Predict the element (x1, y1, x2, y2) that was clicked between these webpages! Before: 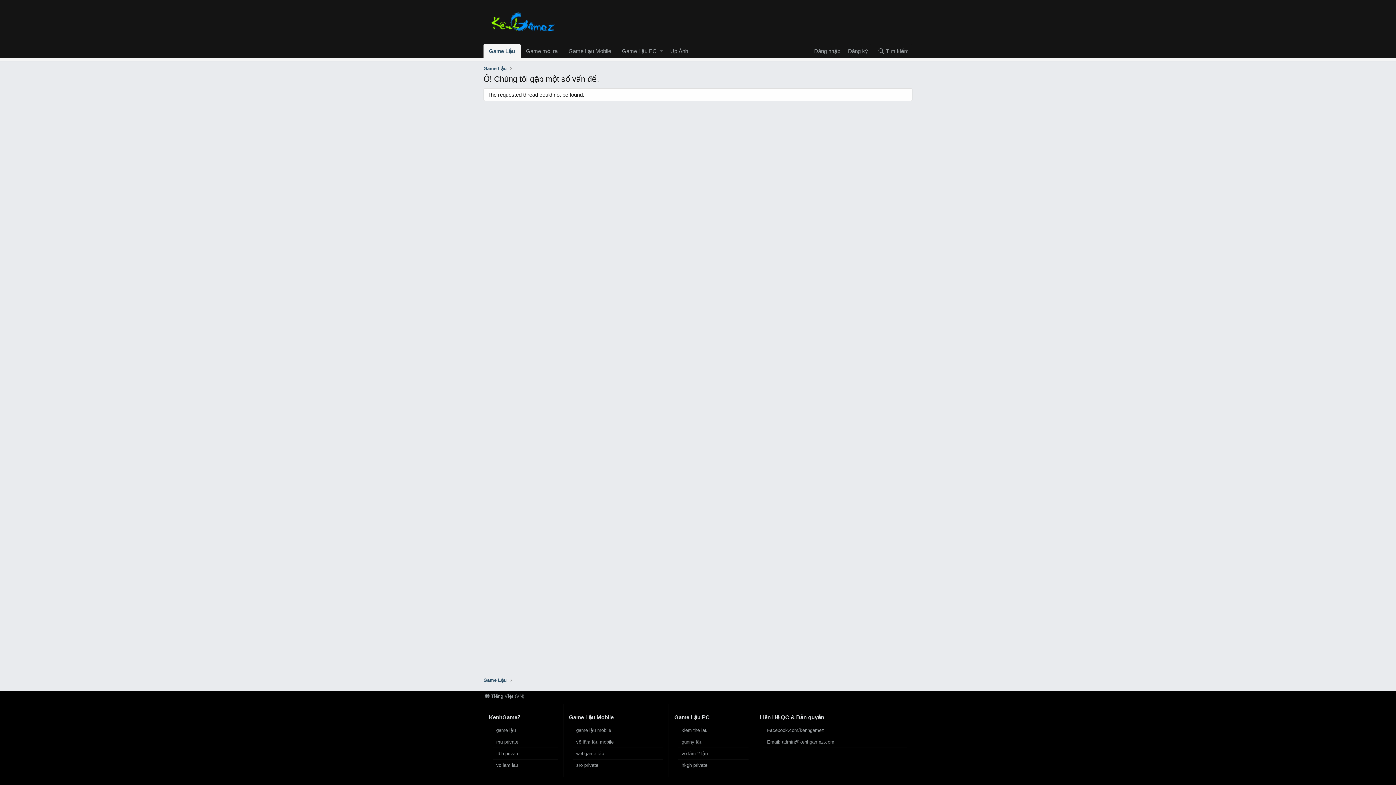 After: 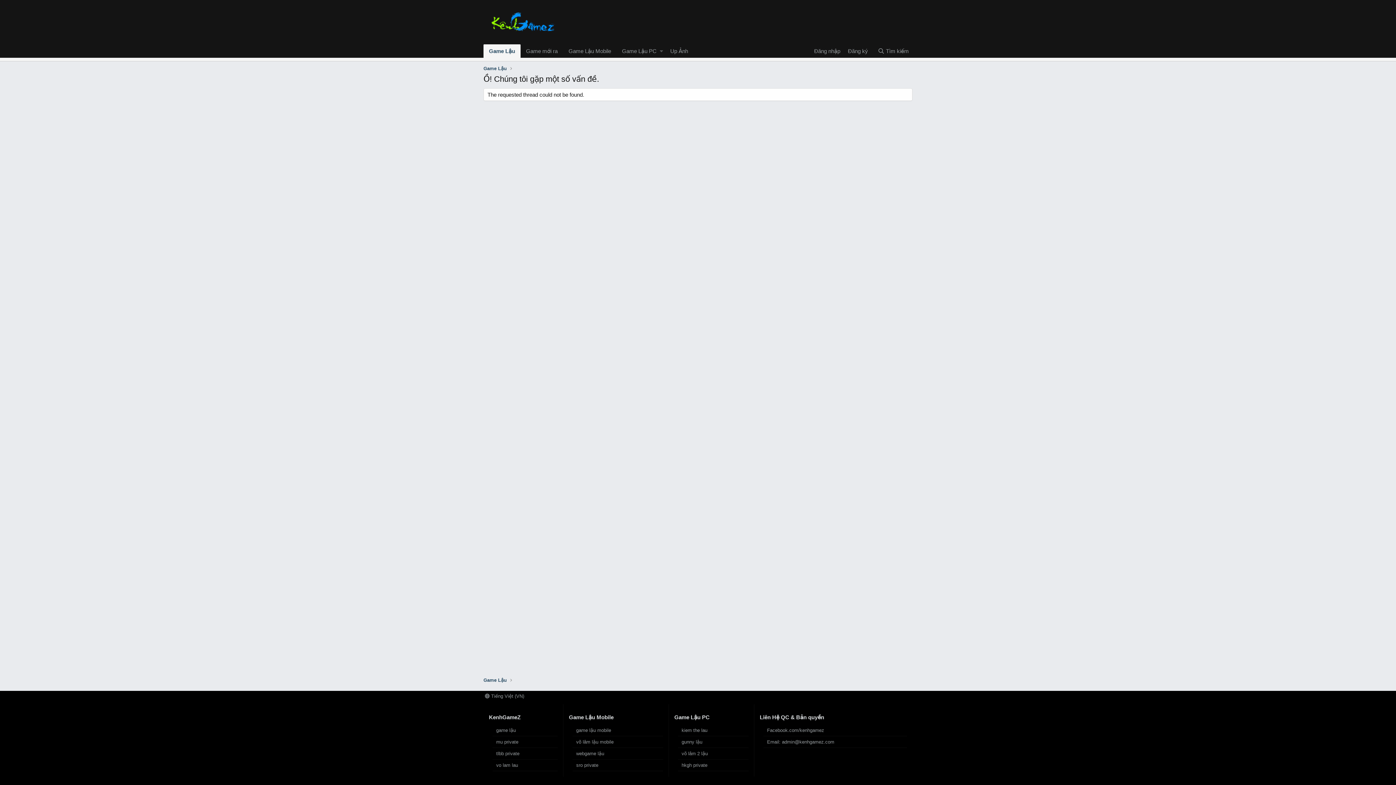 Action: label: game lậu mobile bbox: (572, 725, 663, 736)